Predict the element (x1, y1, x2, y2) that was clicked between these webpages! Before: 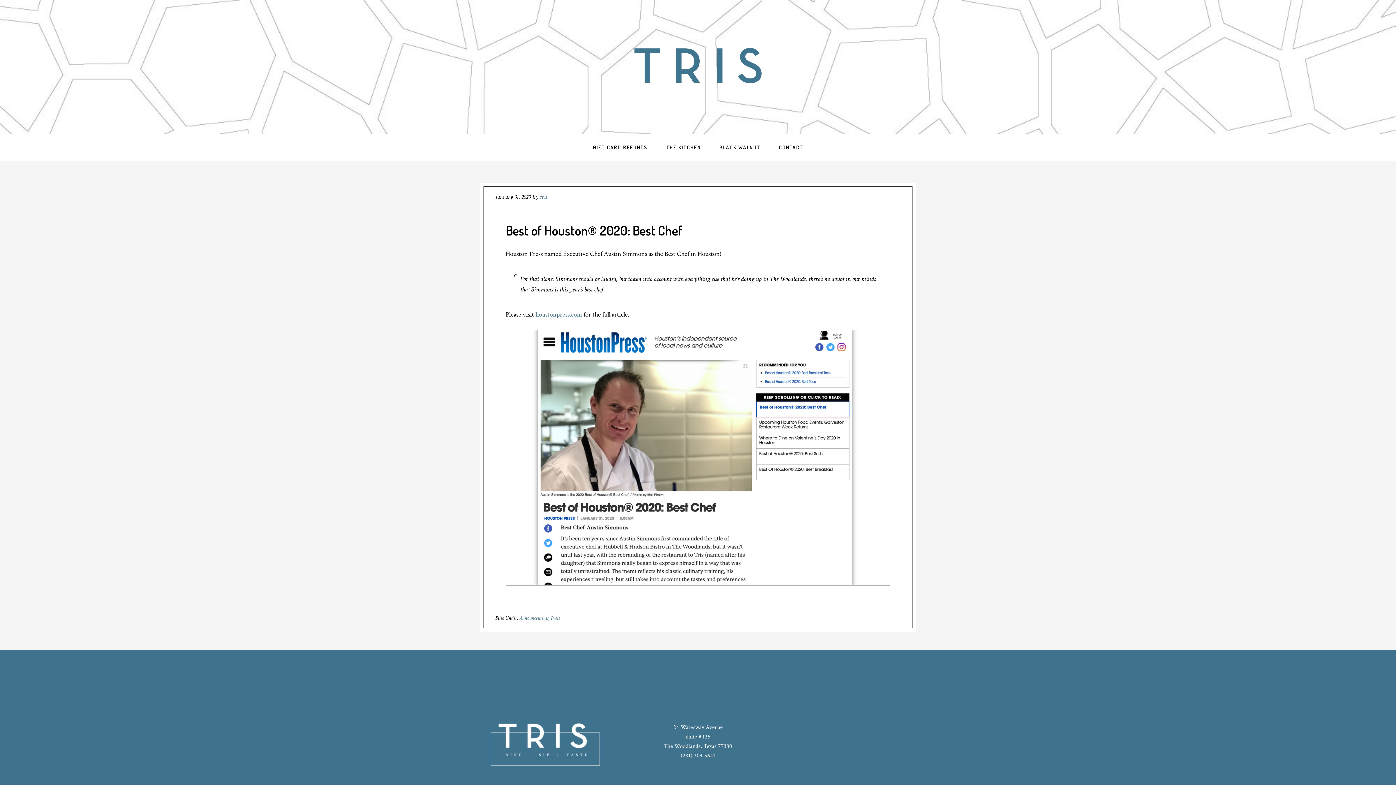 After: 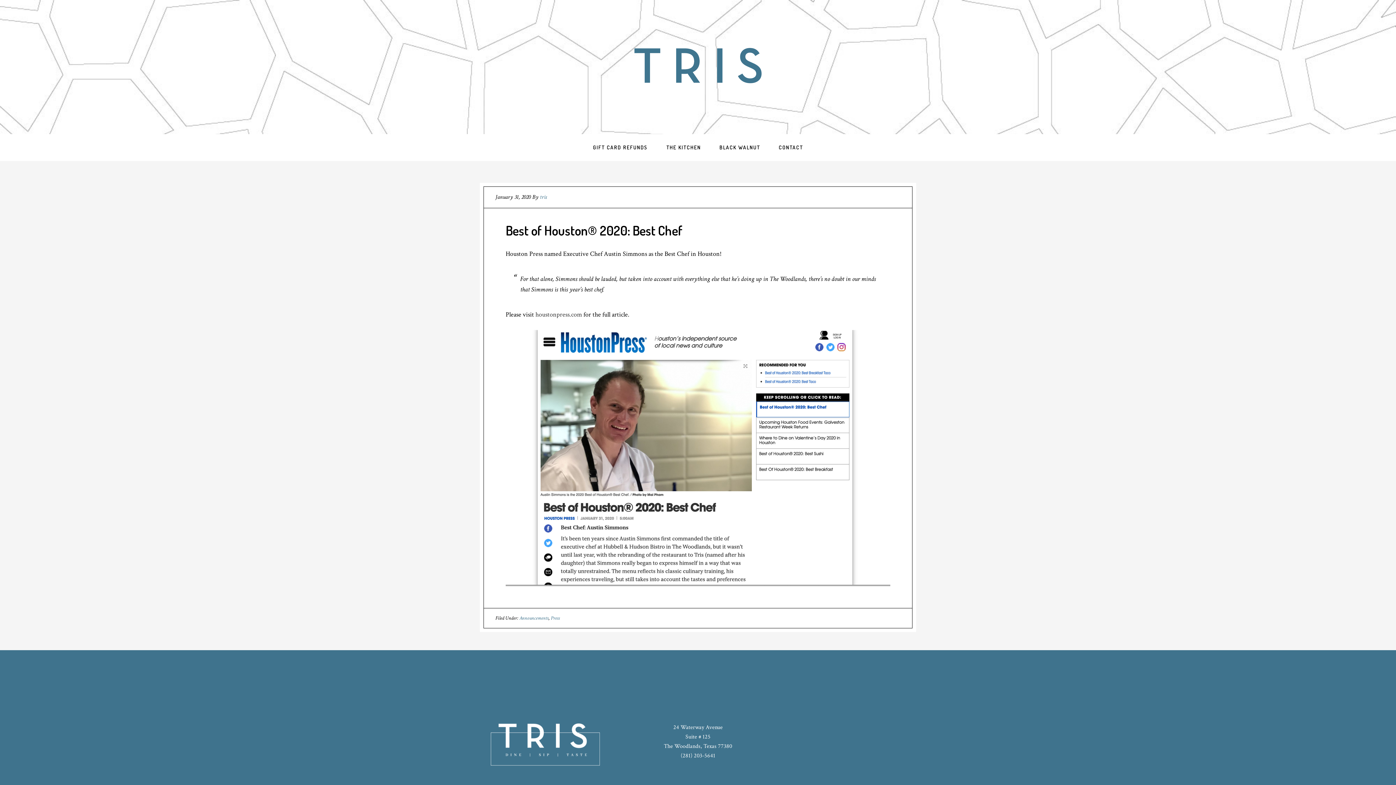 Action: label: houstonpress.com bbox: (535, 310, 582, 318)